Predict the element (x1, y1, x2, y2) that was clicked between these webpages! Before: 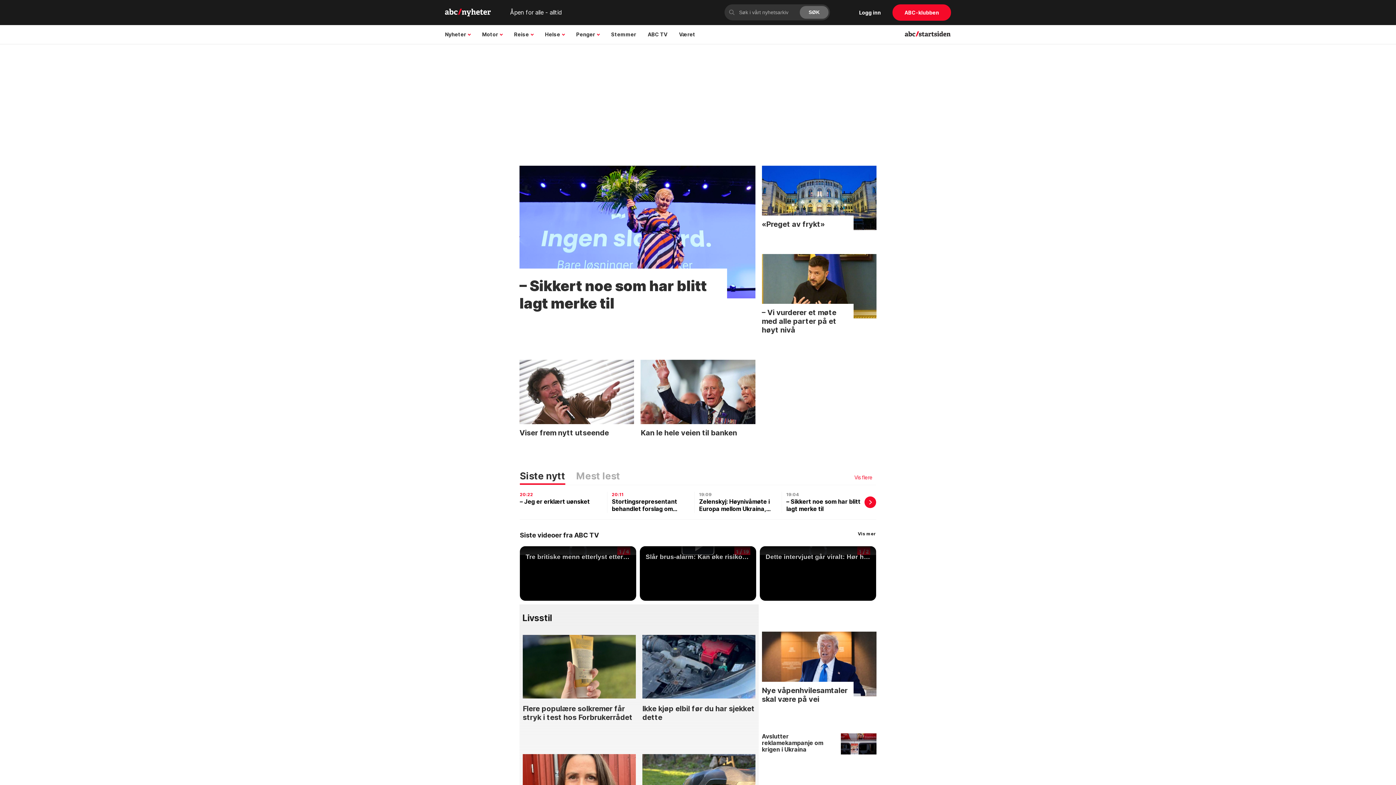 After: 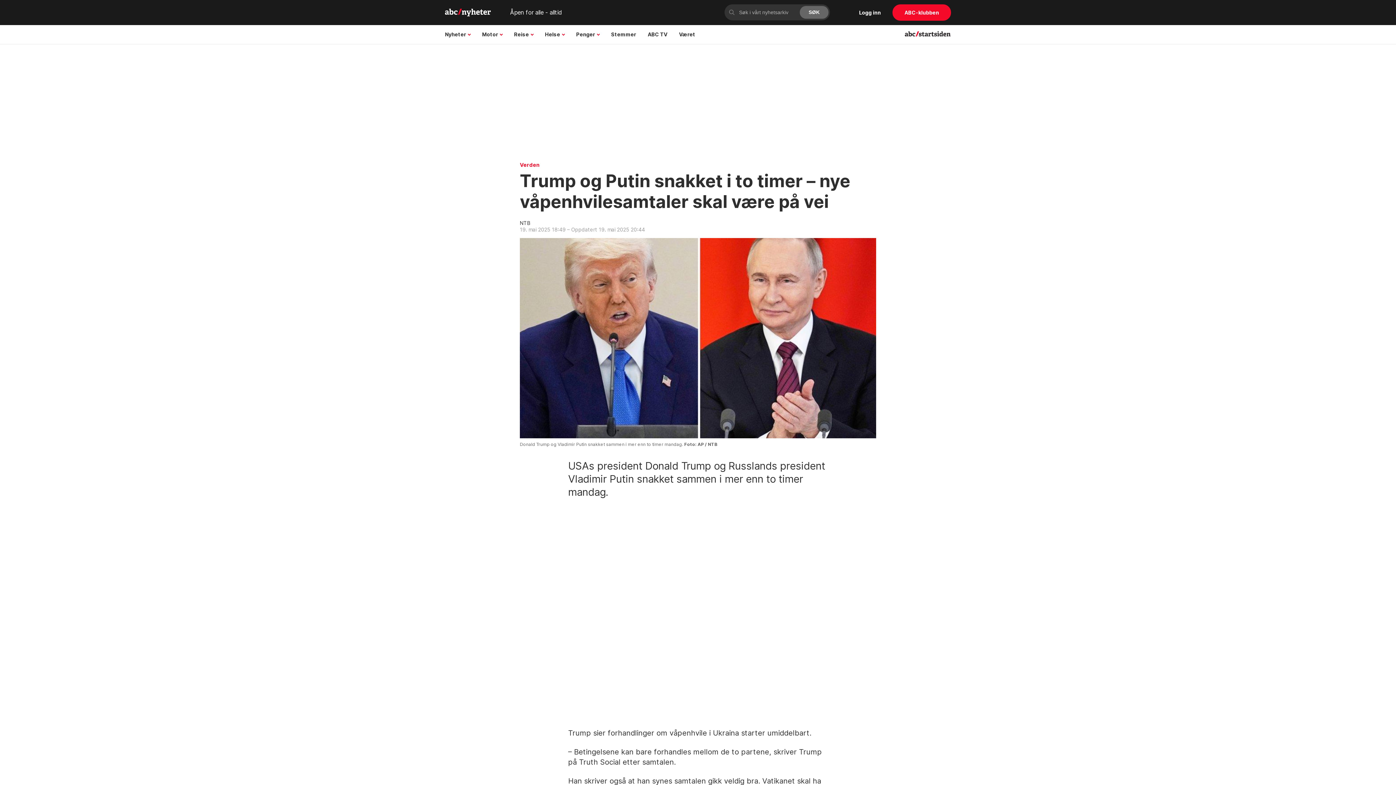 Action: bbox: (762, 632, 876, 696)